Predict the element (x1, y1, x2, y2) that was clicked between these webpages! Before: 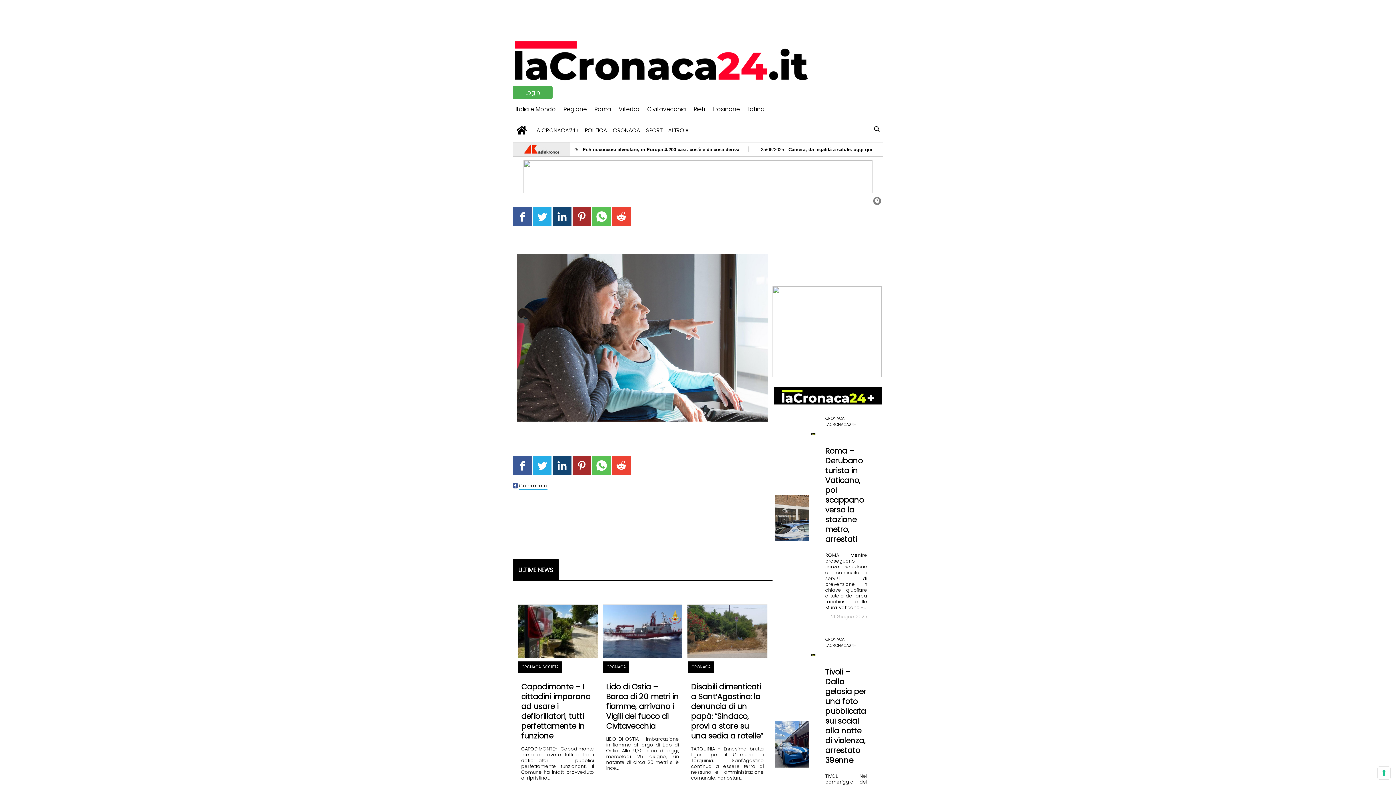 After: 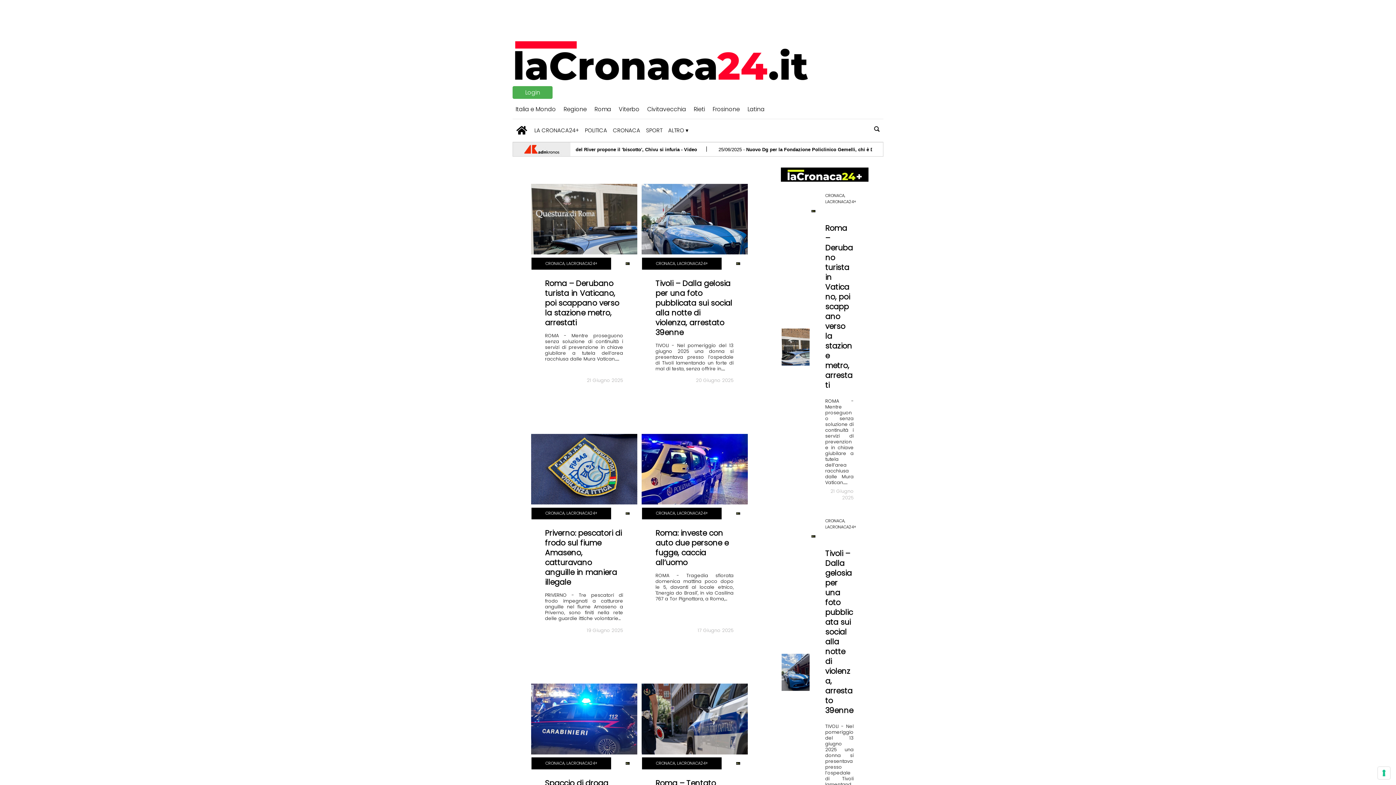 Action: bbox: (531, 124, 582, 136) label: LA CRONACA24+